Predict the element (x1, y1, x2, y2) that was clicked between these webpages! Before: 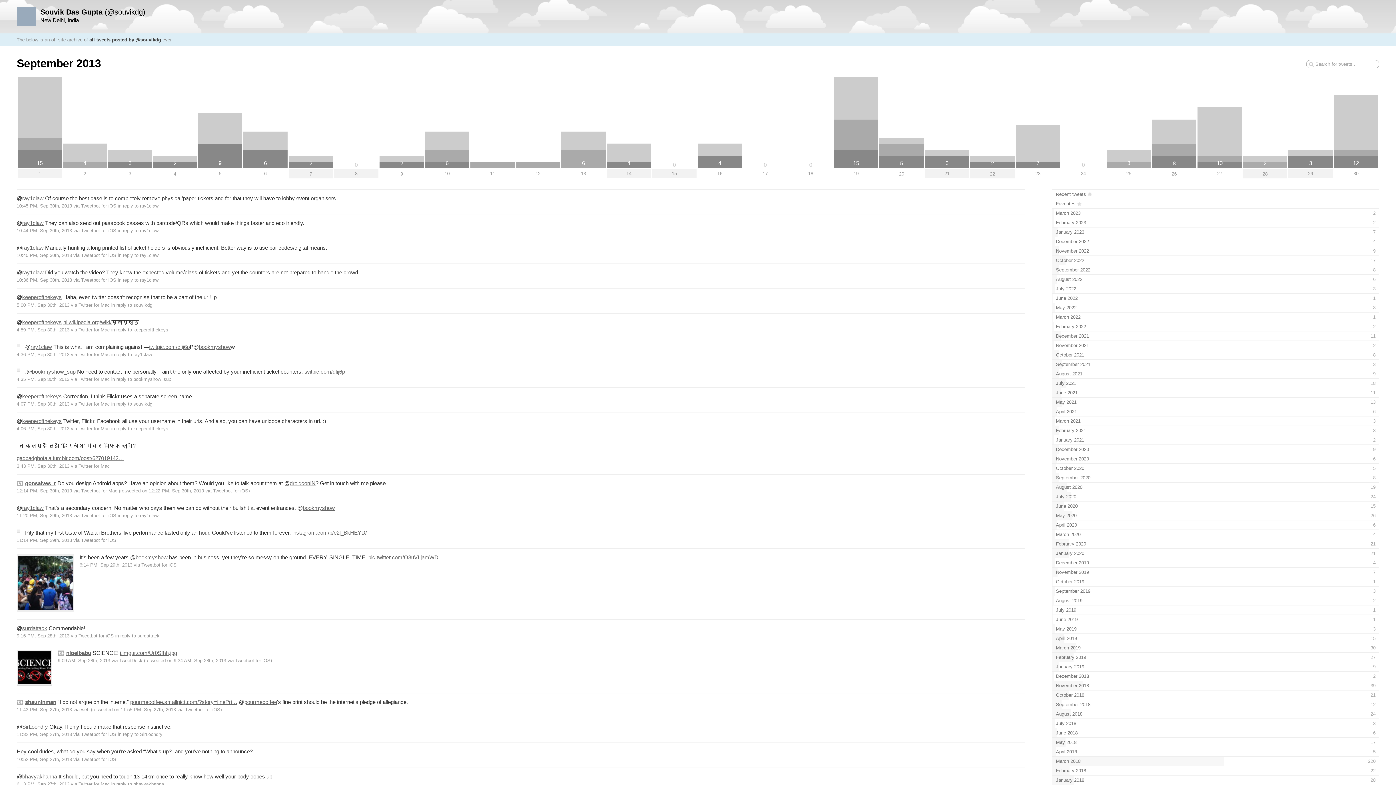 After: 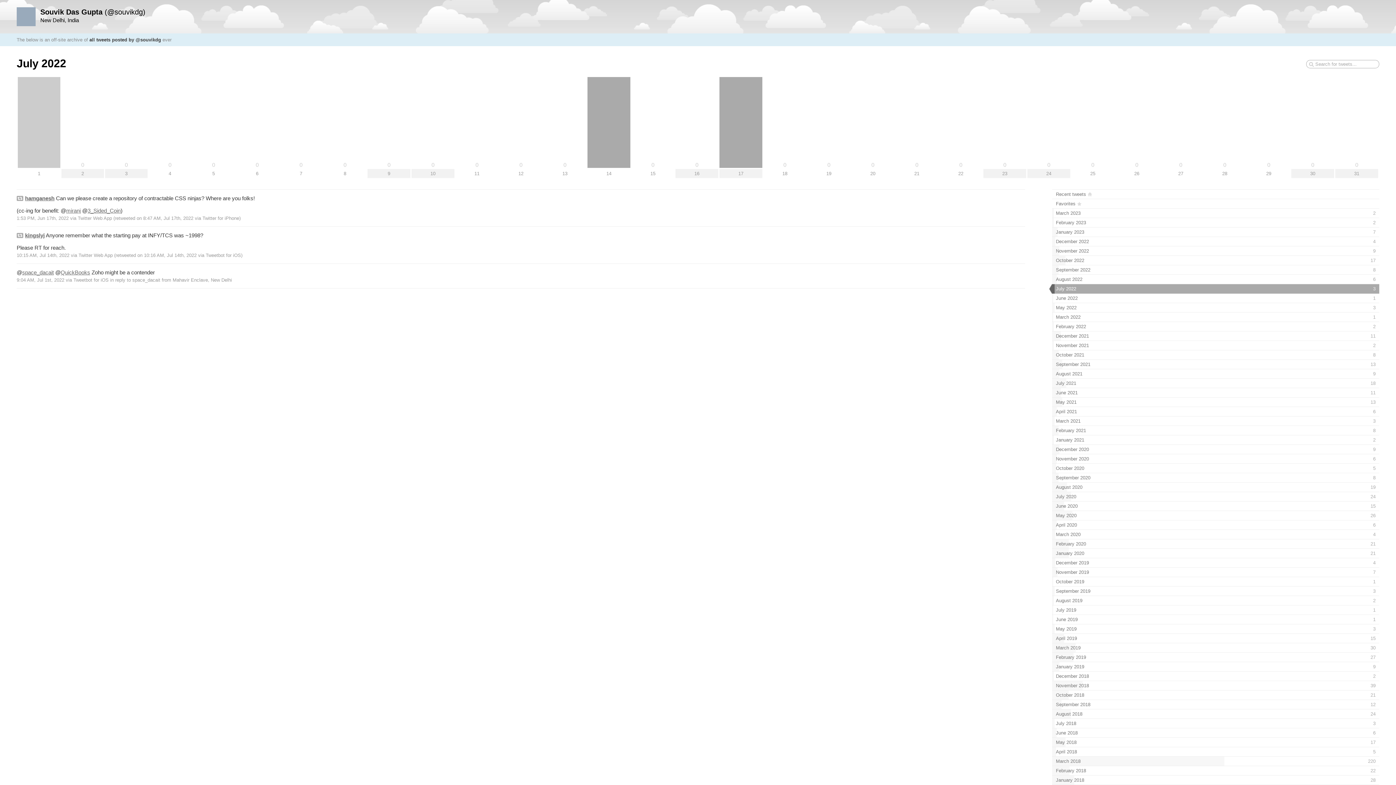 Action: label: July 2022
3 bbox: (1052, 284, 1379, 293)